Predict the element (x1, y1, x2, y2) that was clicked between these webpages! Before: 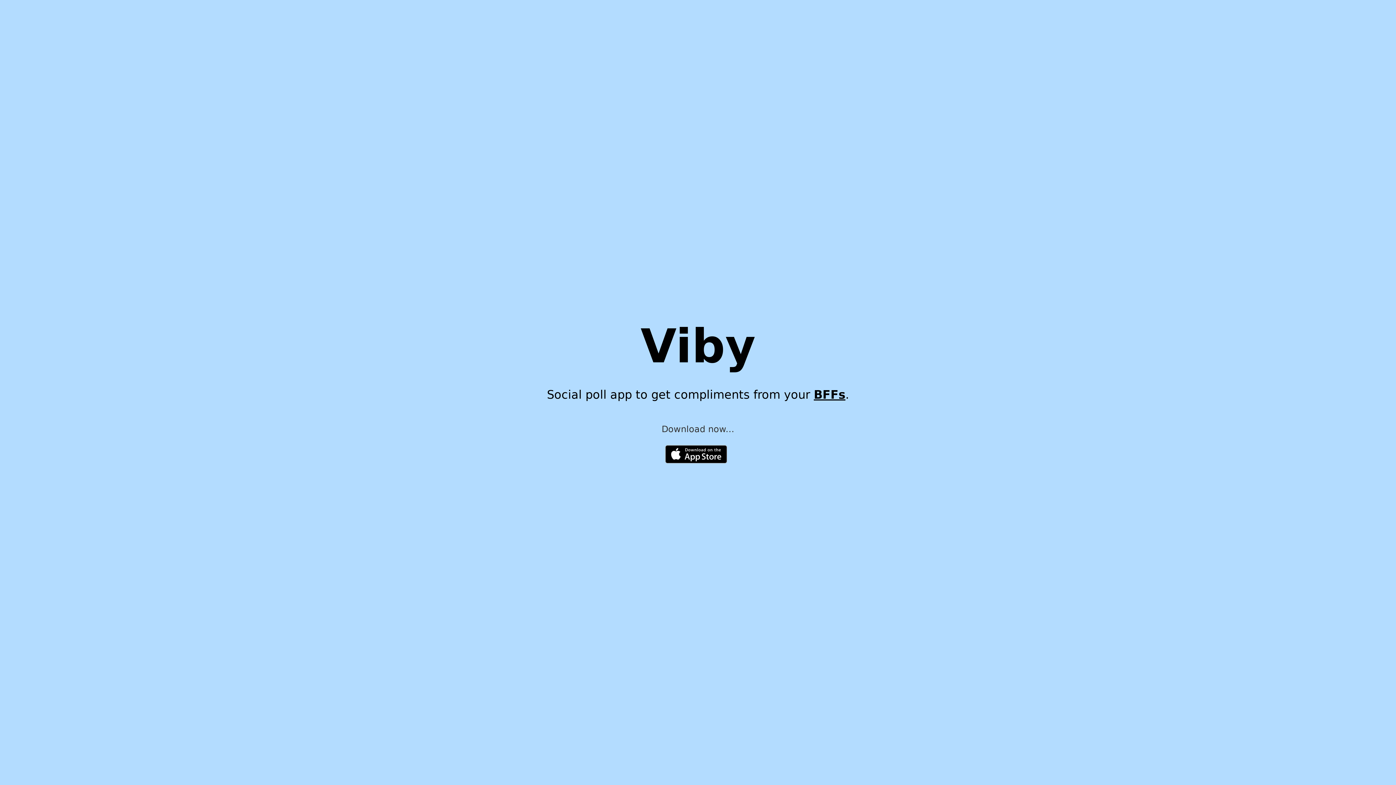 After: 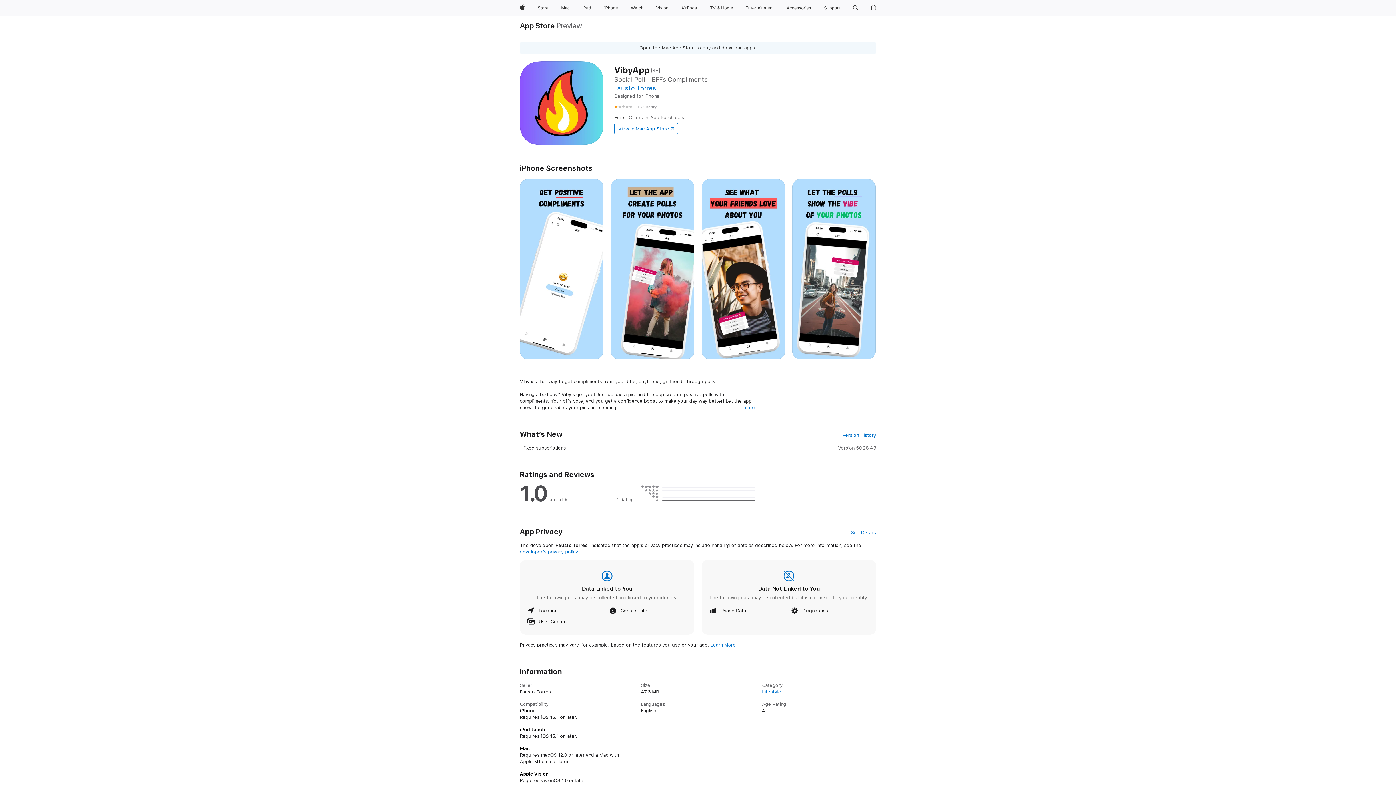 Action: bbox: (665, 450, 727, 457)